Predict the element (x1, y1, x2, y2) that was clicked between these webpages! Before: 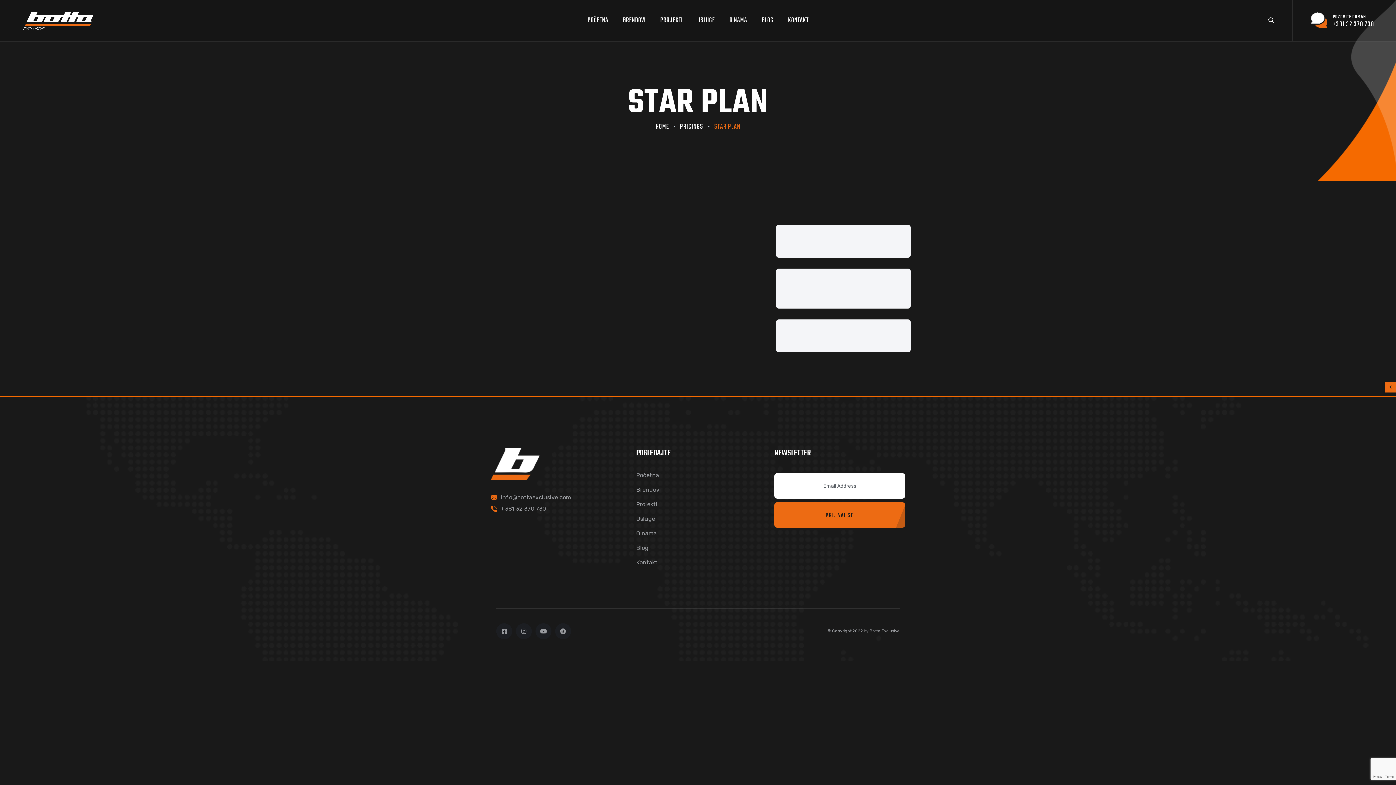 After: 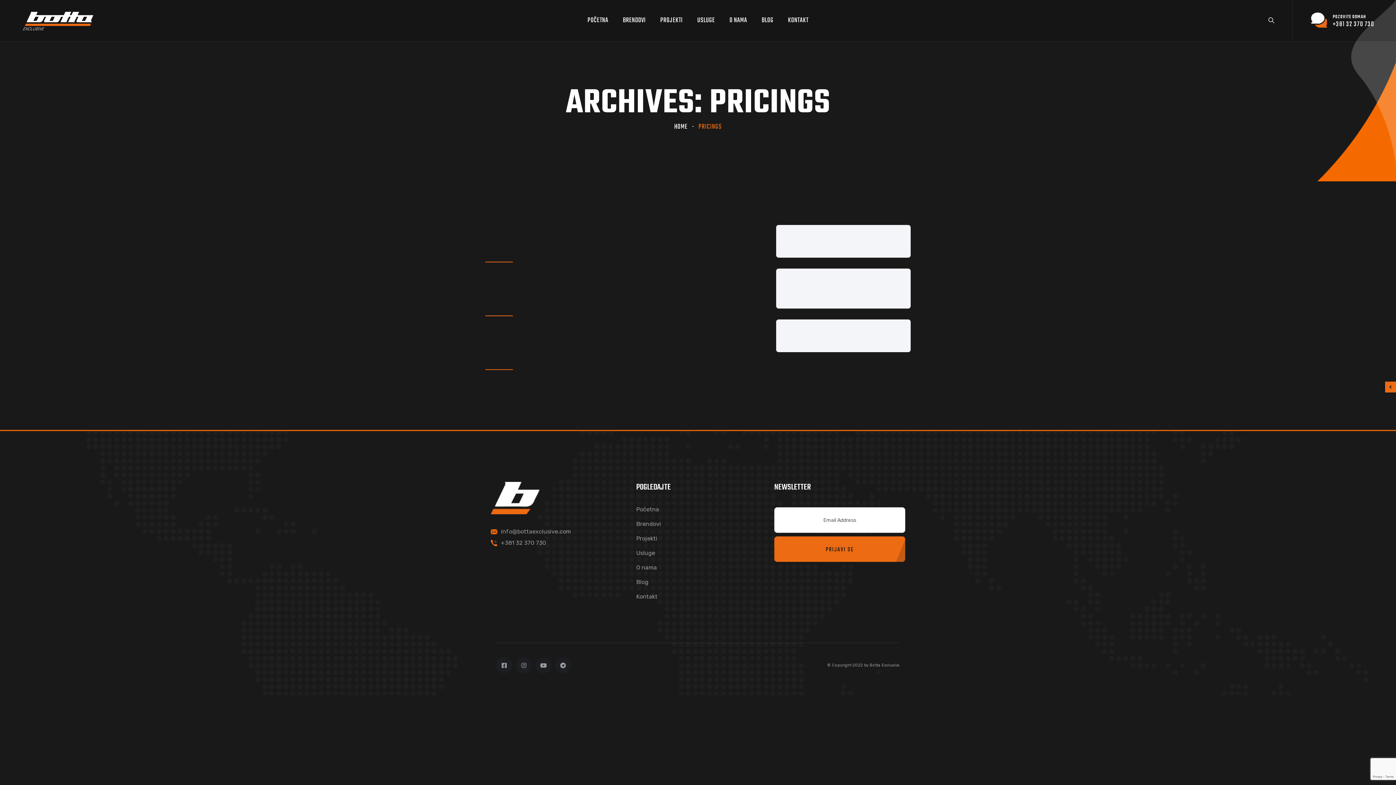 Action: label: PRICINGS bbox: (680, 121, 703, 132)